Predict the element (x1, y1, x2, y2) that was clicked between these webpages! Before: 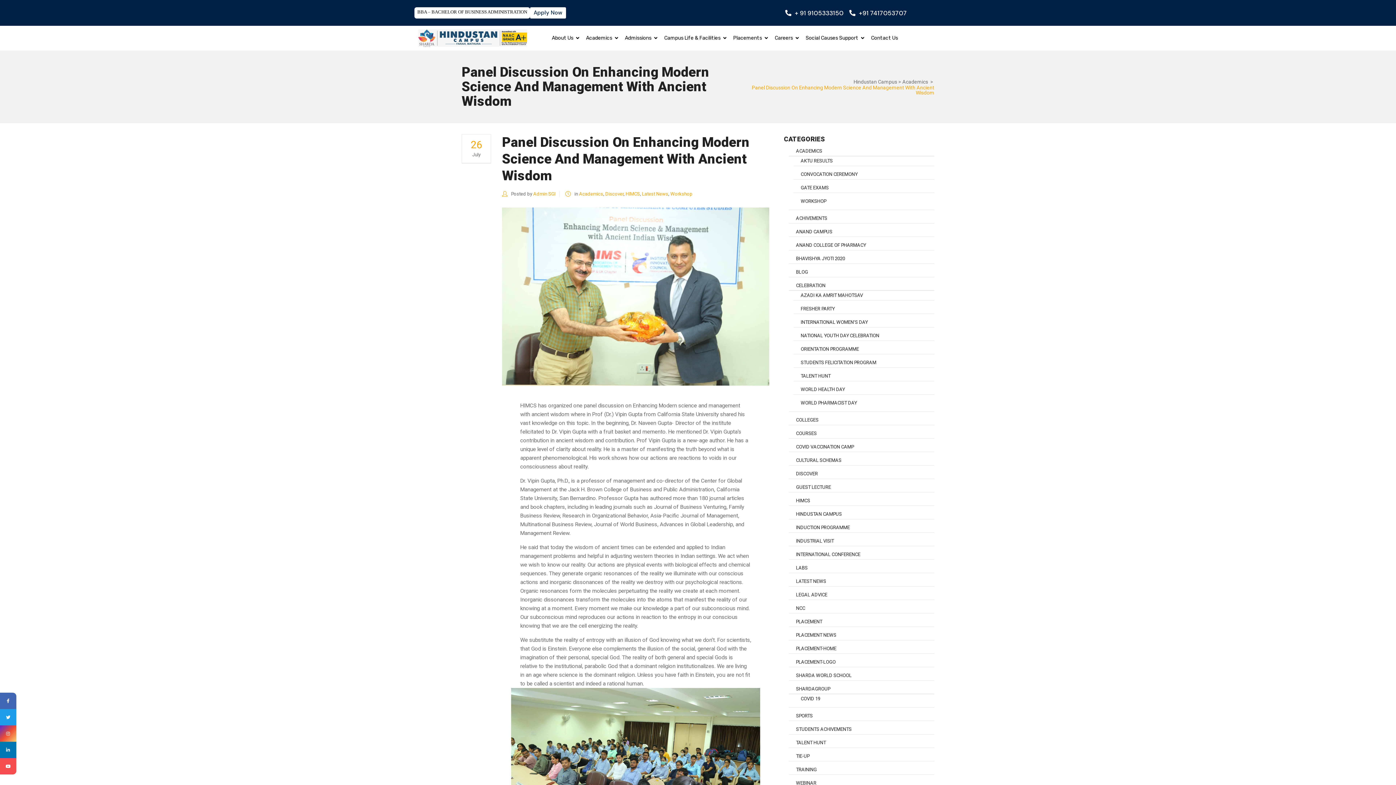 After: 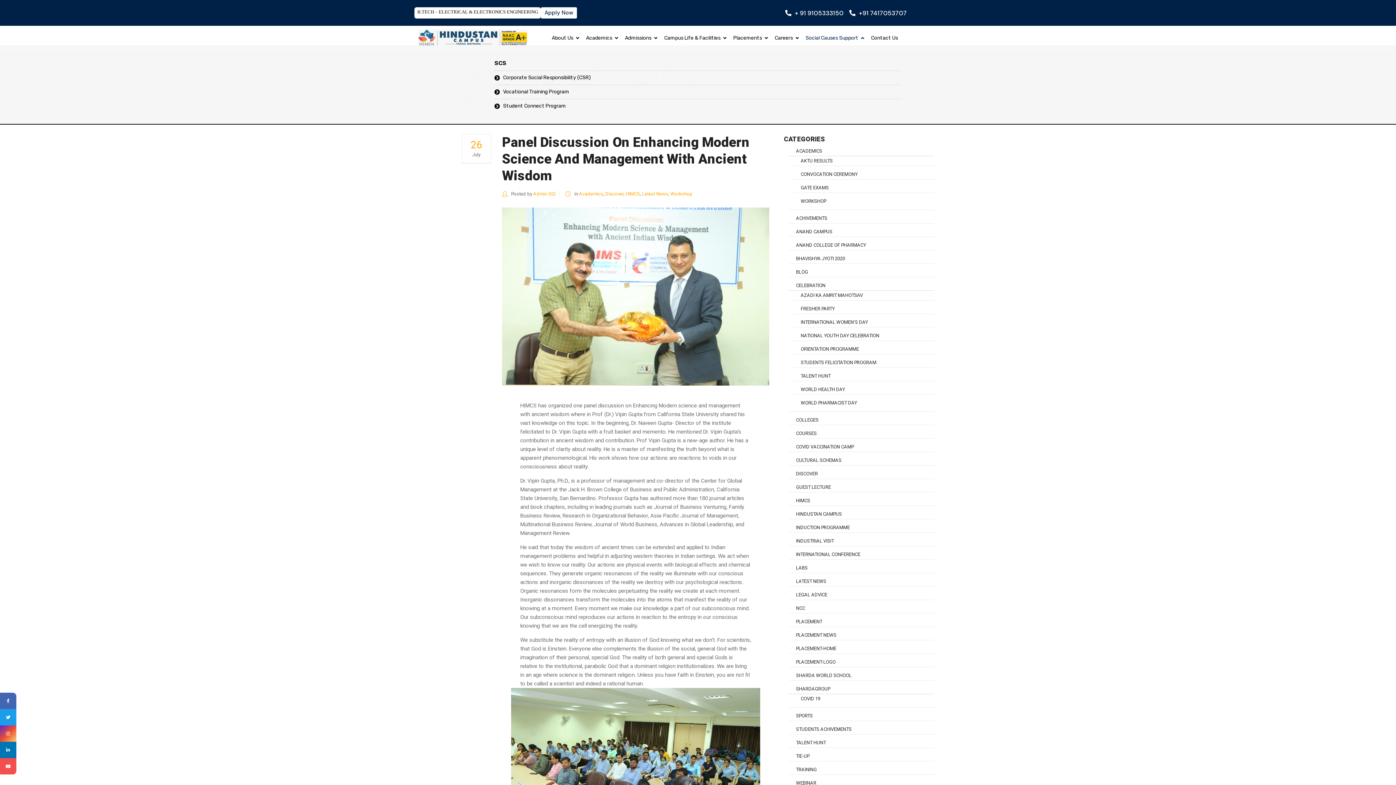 Action: label: Expand: Social Causes Support bbox: (860, 34, 865, 41)